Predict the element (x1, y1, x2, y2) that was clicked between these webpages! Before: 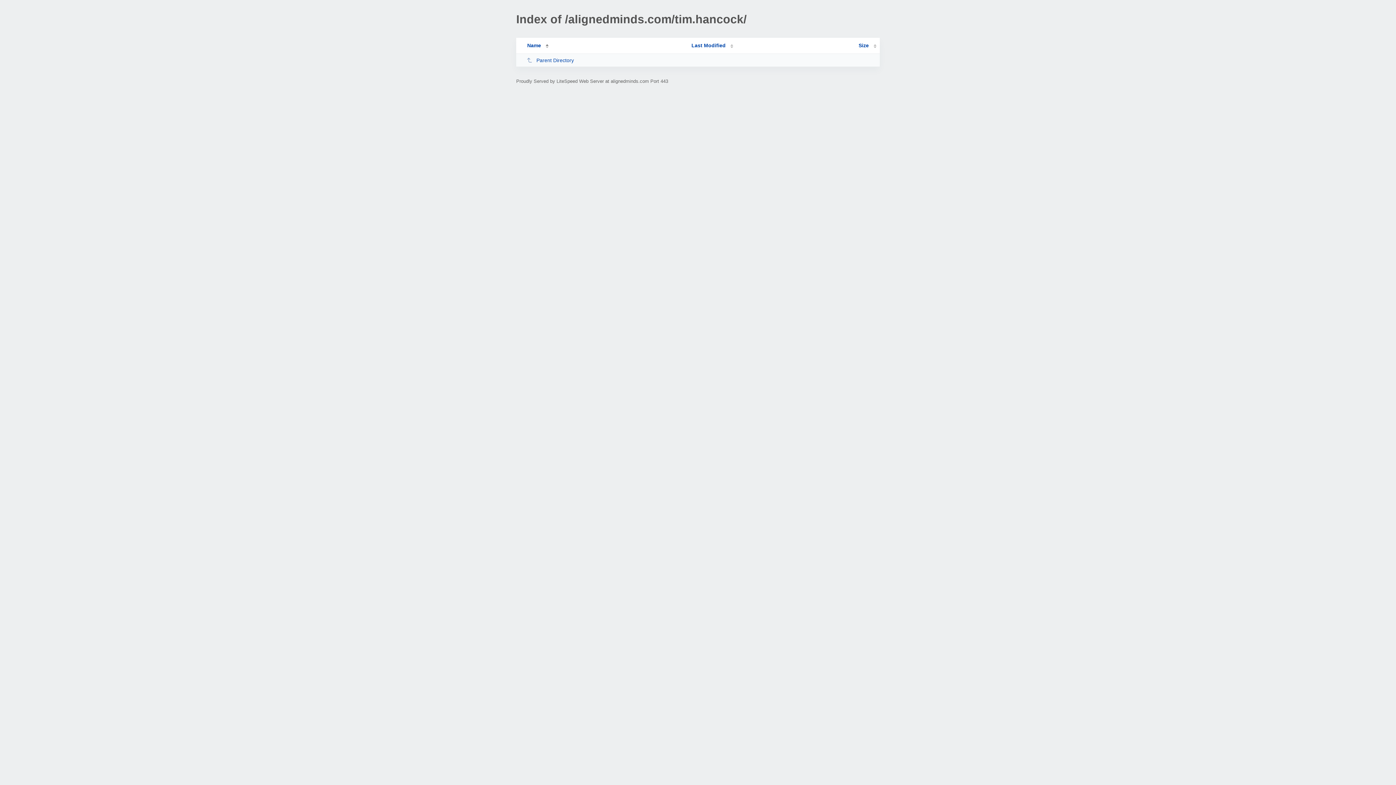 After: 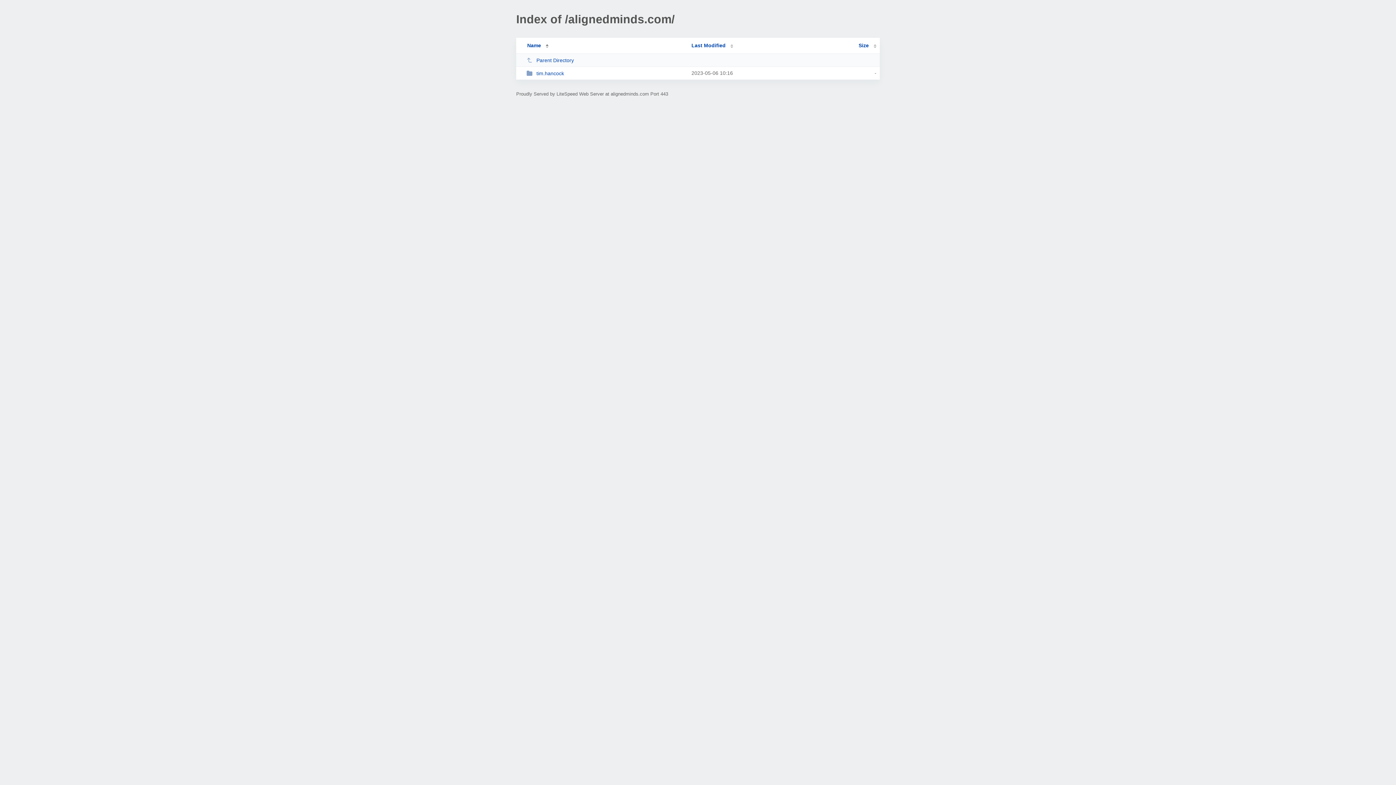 Action: bbox: (526, 57, 685, 63) label: Parent Directory